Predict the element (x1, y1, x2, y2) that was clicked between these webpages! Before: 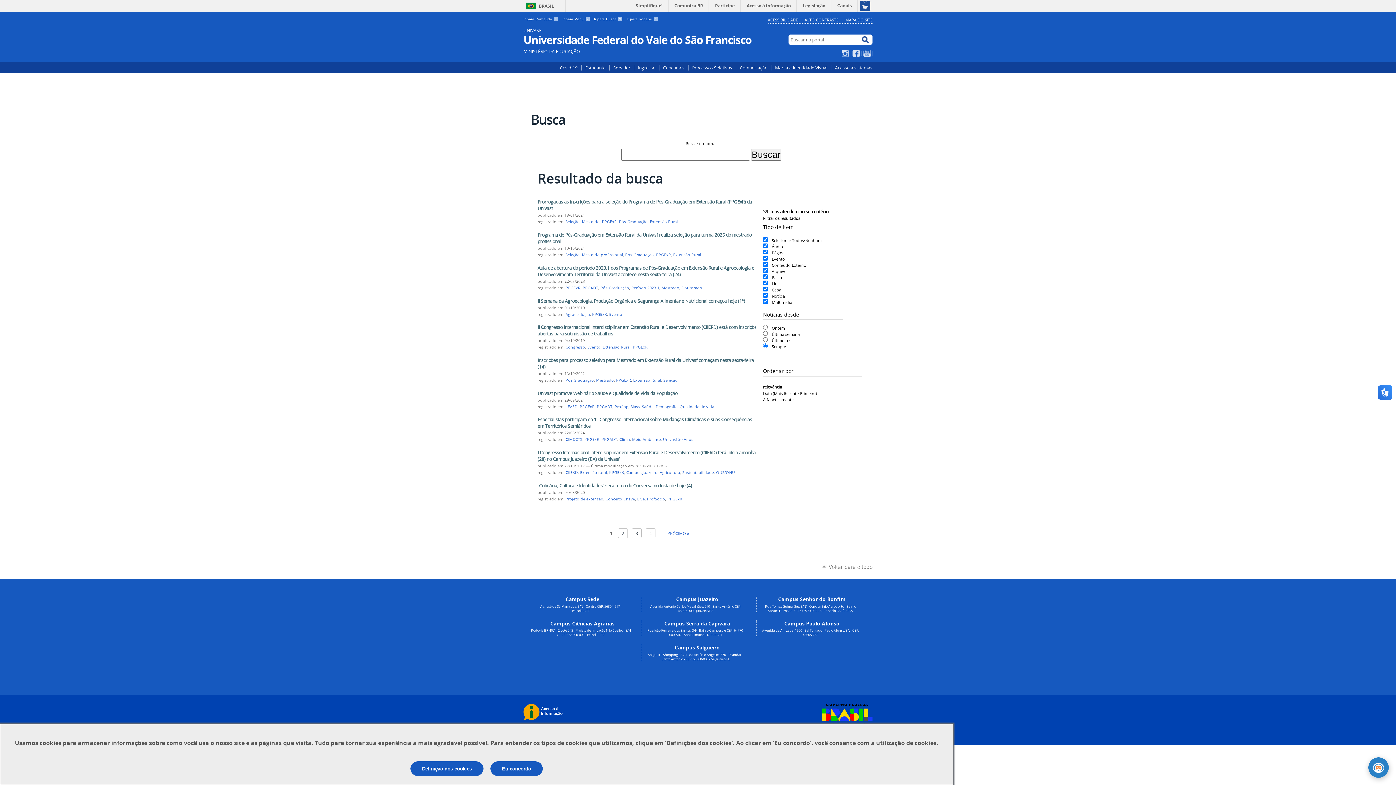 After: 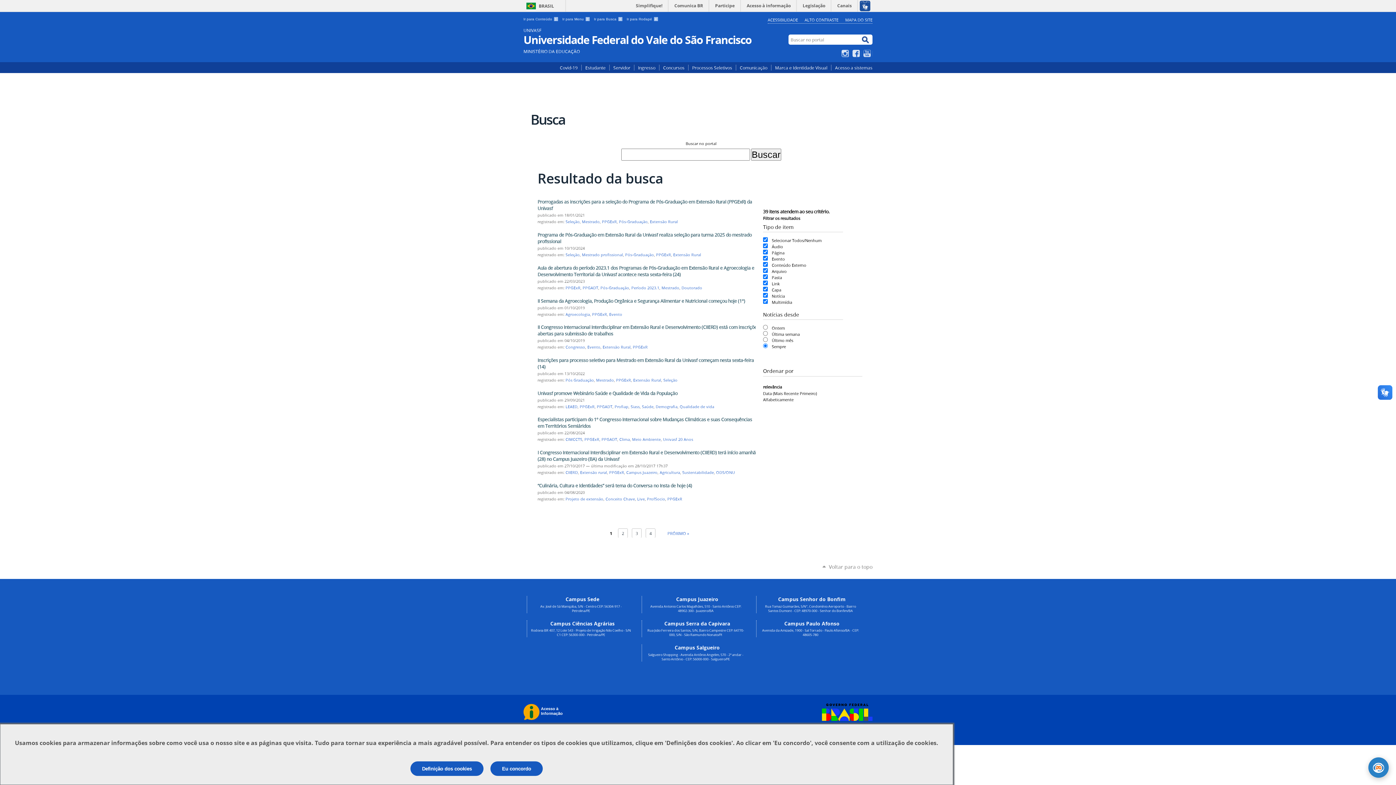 Action: label: PPGExR bbox: (609, 470, 624, 475)